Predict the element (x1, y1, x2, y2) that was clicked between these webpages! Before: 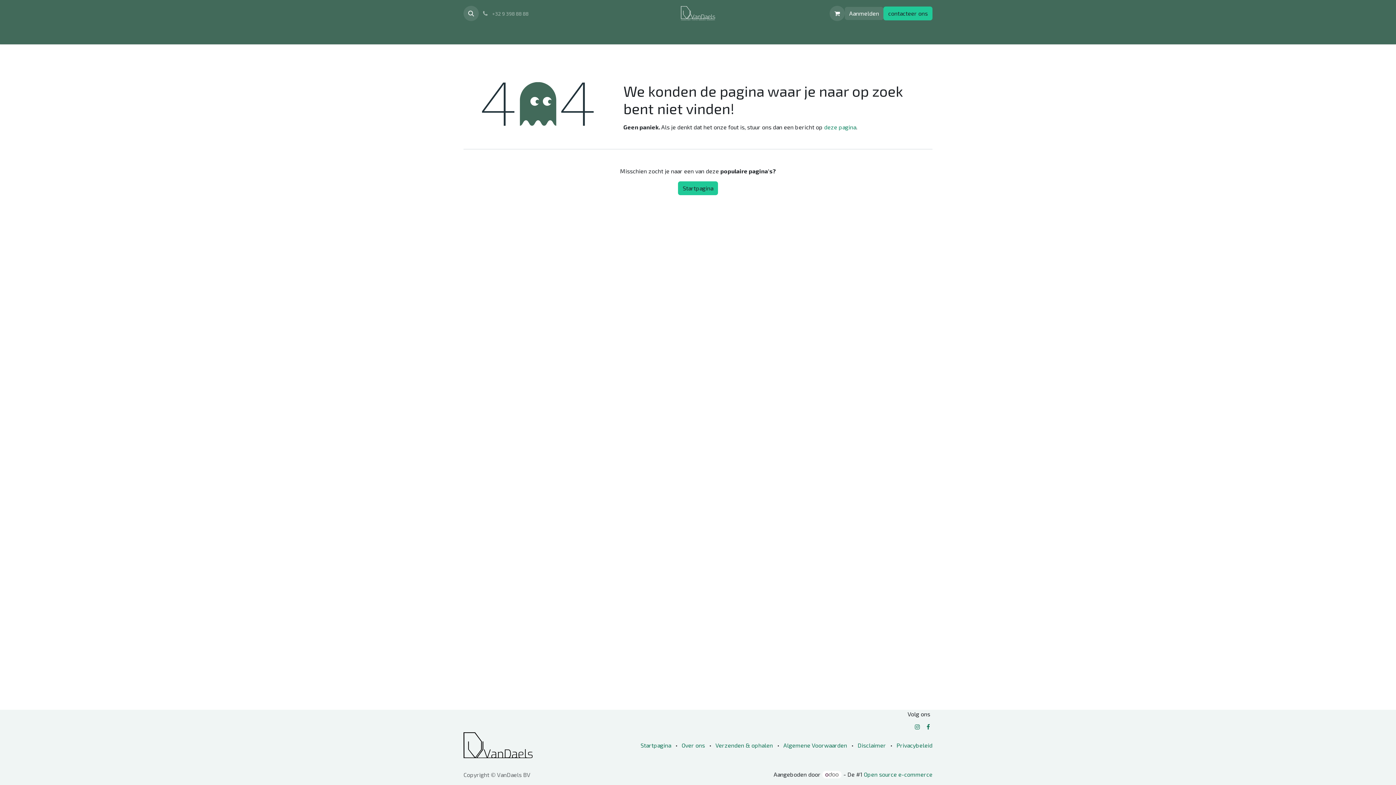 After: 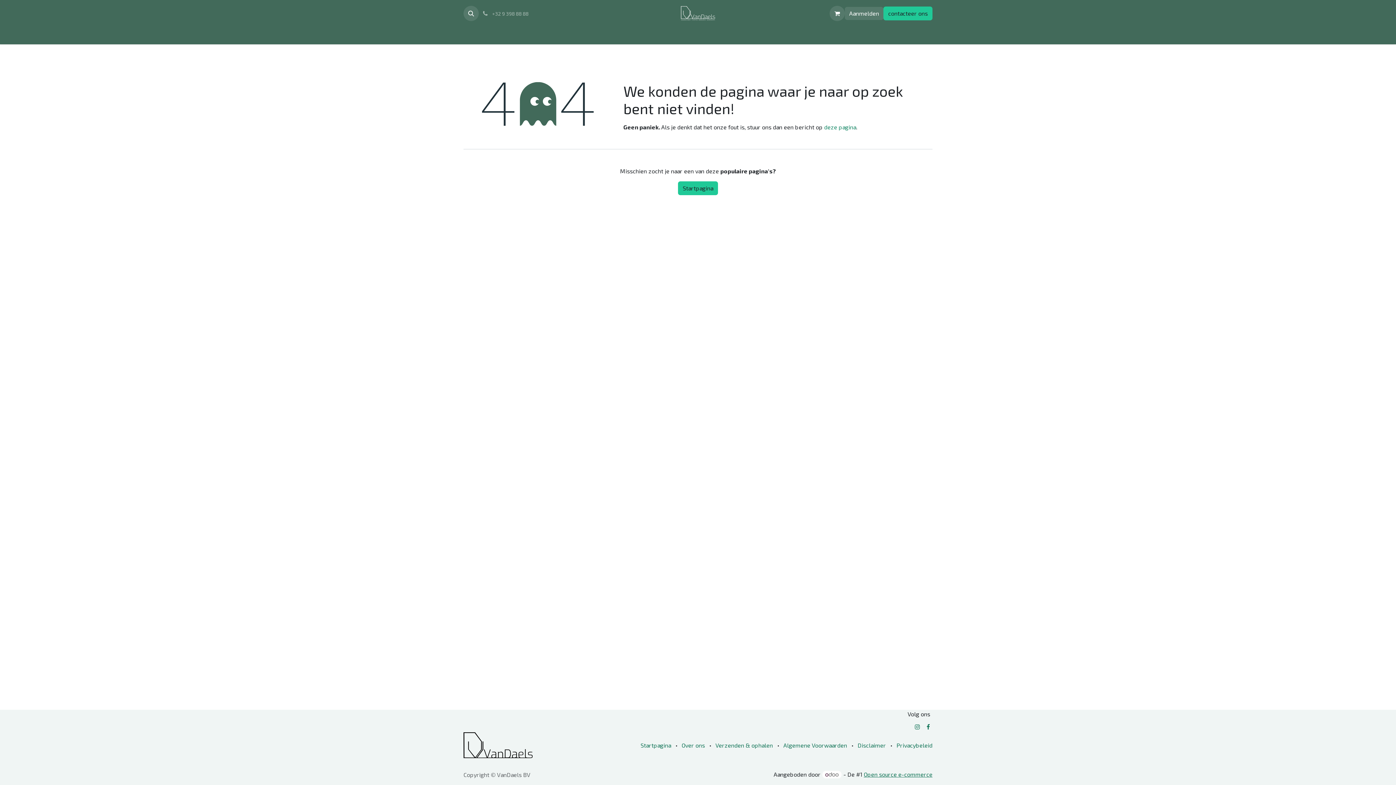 Action: label: Open source e-commerce bbox: (864, 771, 932, 778)